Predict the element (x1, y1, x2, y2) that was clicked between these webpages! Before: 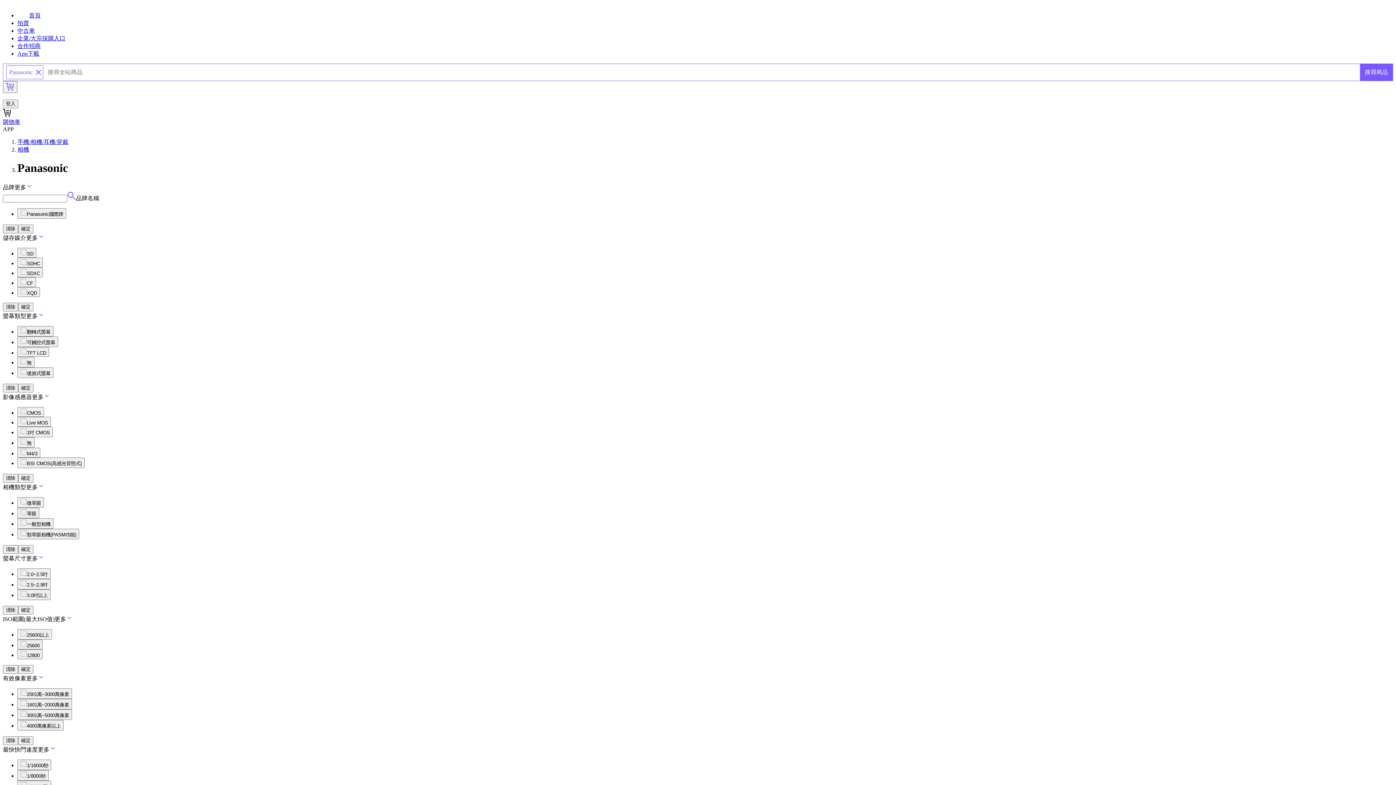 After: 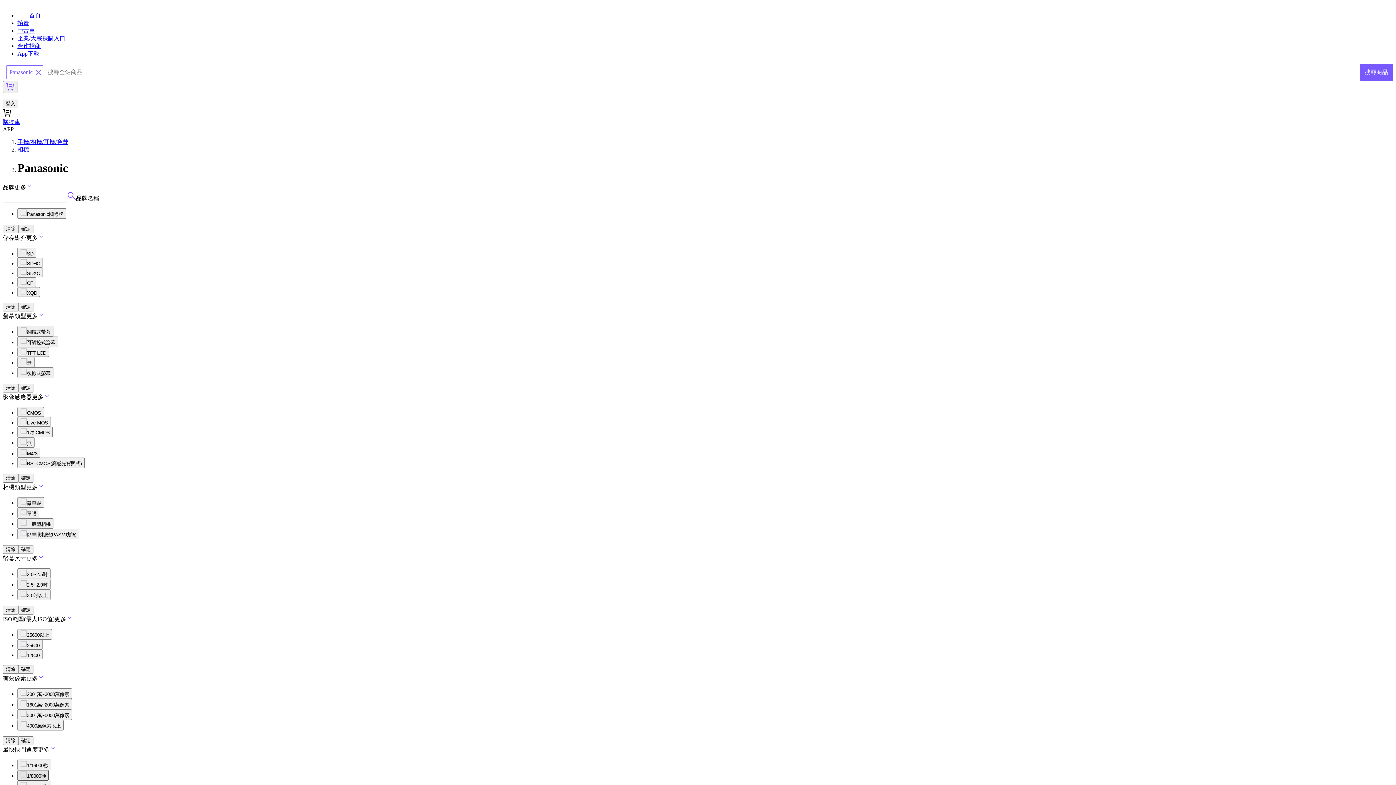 Action: bbox: (17, 770, 48, 781) label: 1/8000秒